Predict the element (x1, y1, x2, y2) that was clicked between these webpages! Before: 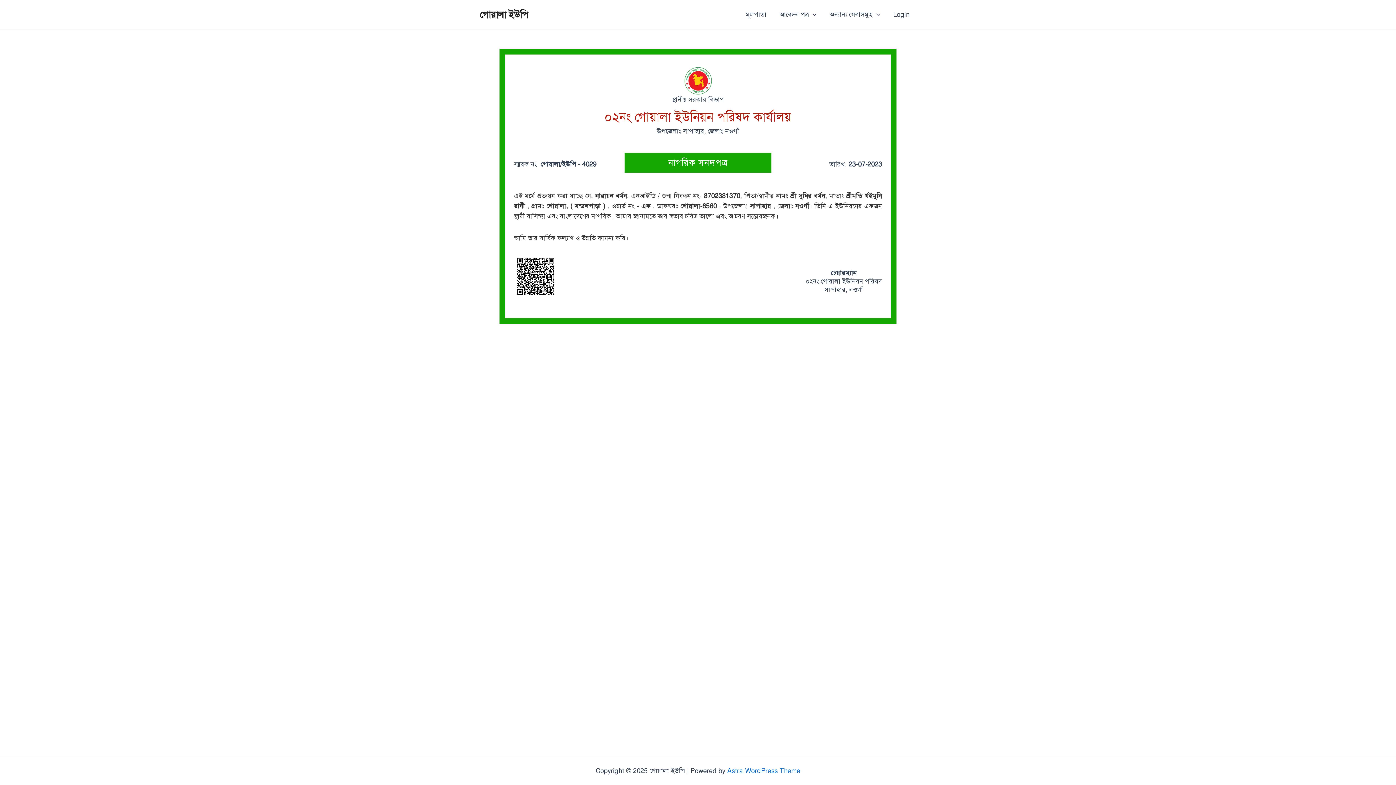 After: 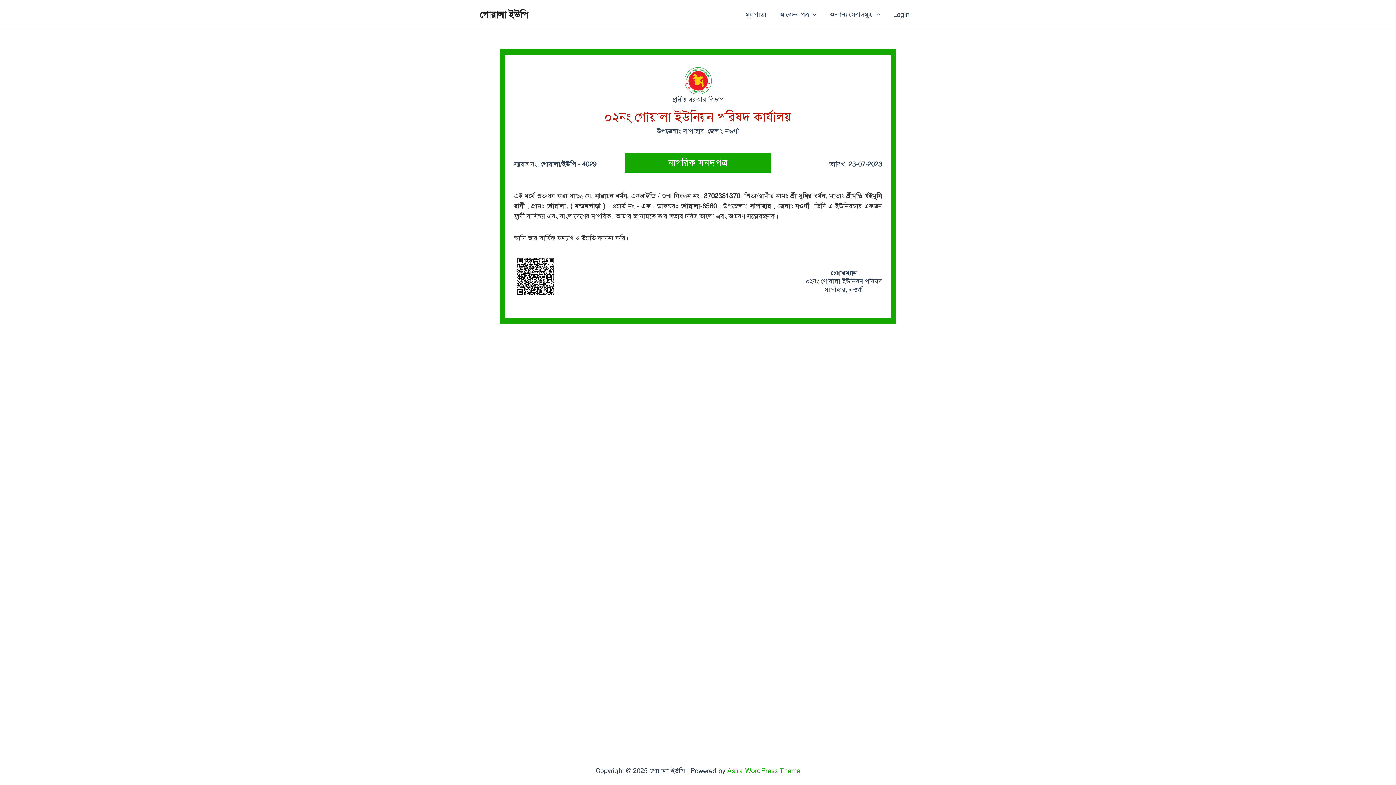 Action: label: Astra WordPress Theme bbox: (727, 767, 800, 775)